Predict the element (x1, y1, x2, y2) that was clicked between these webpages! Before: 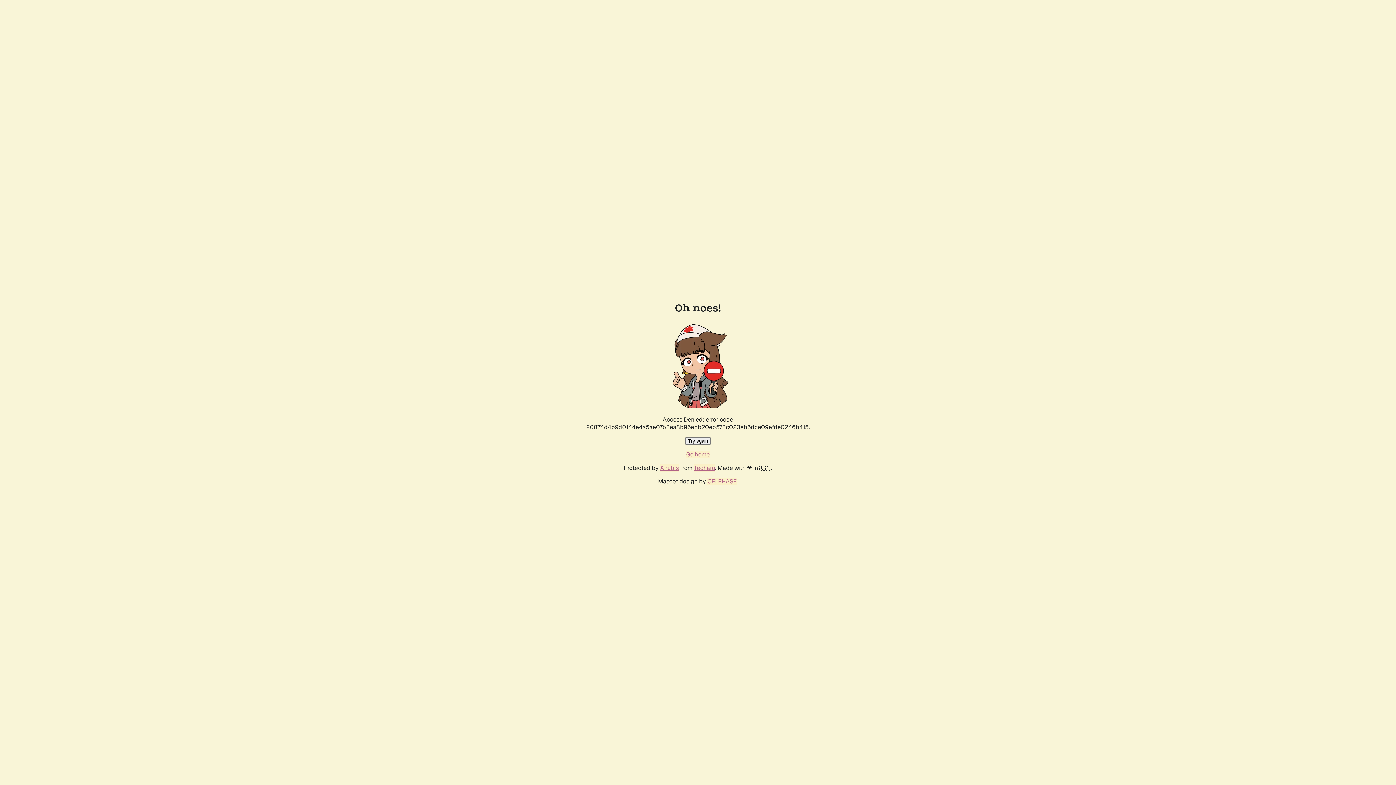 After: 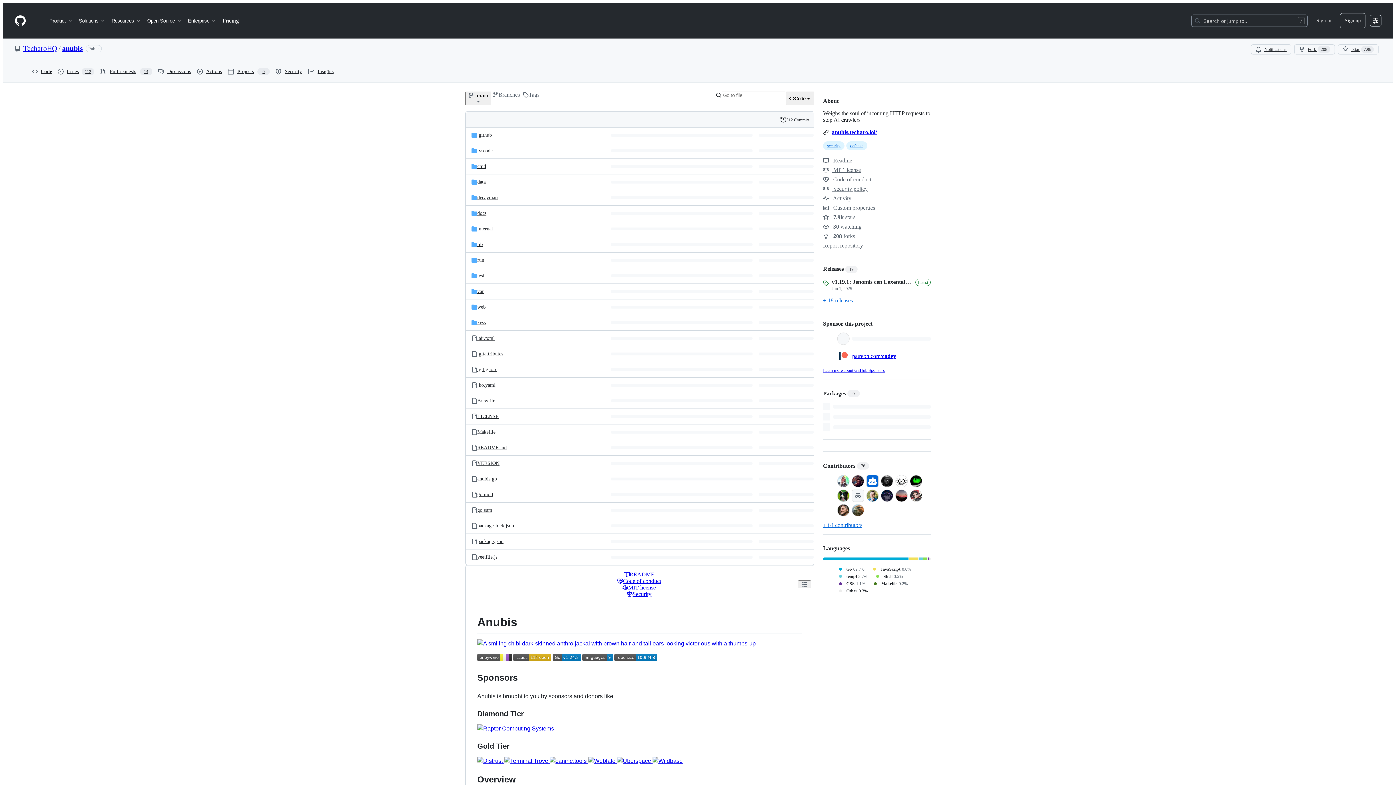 Action: bbox: (660, 464, 678, 472) label: Anubis